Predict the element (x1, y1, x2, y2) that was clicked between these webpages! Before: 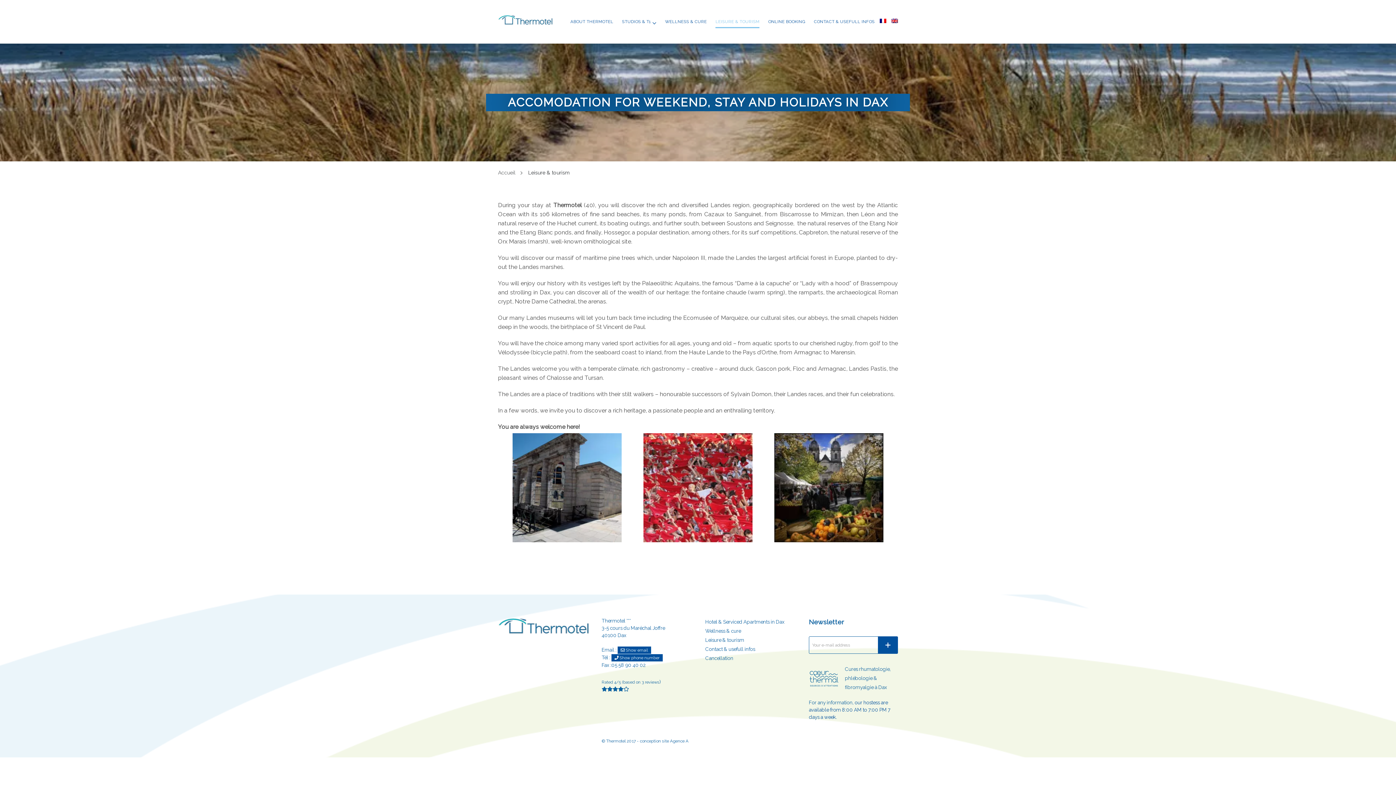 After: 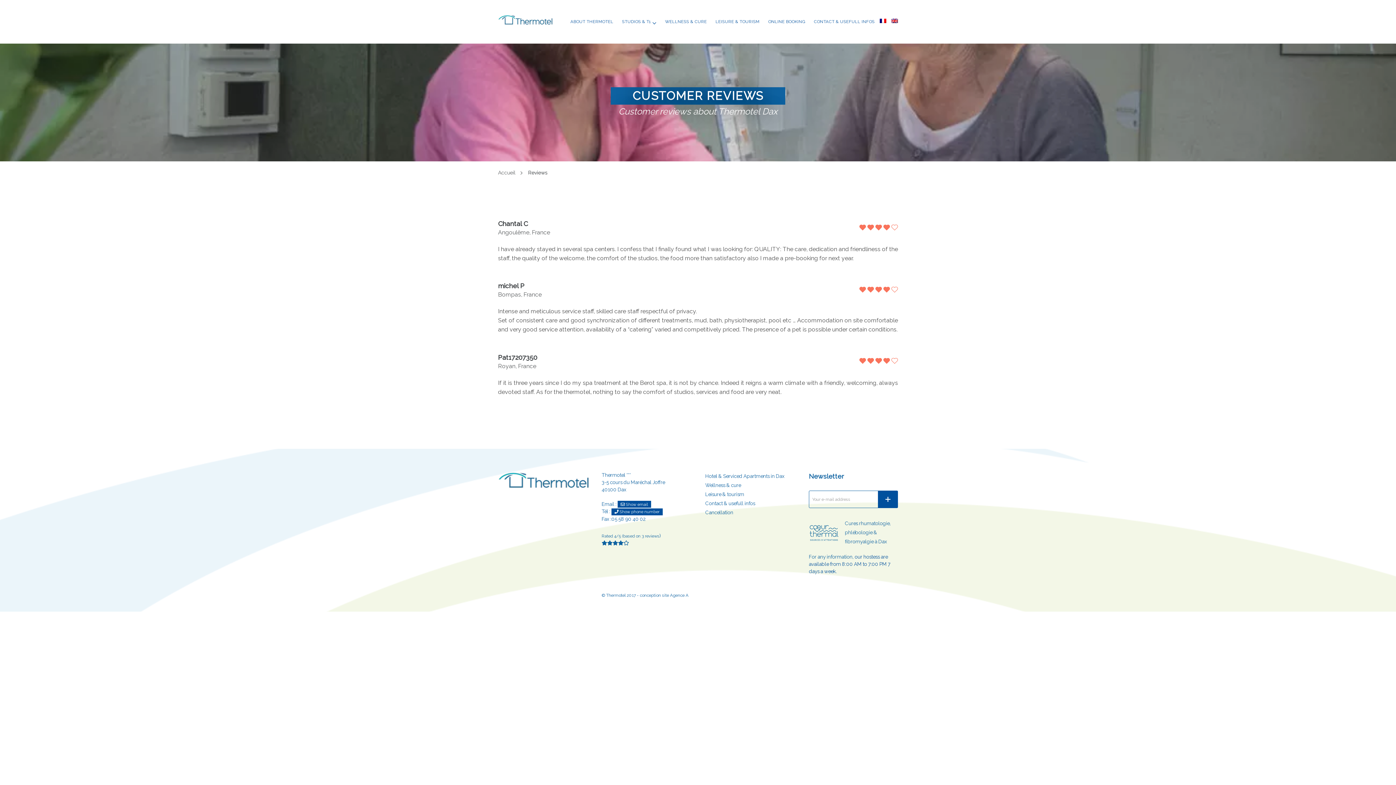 Action: label: Rated 4/5 (based on  bbox: (601, 679, 641, 684)